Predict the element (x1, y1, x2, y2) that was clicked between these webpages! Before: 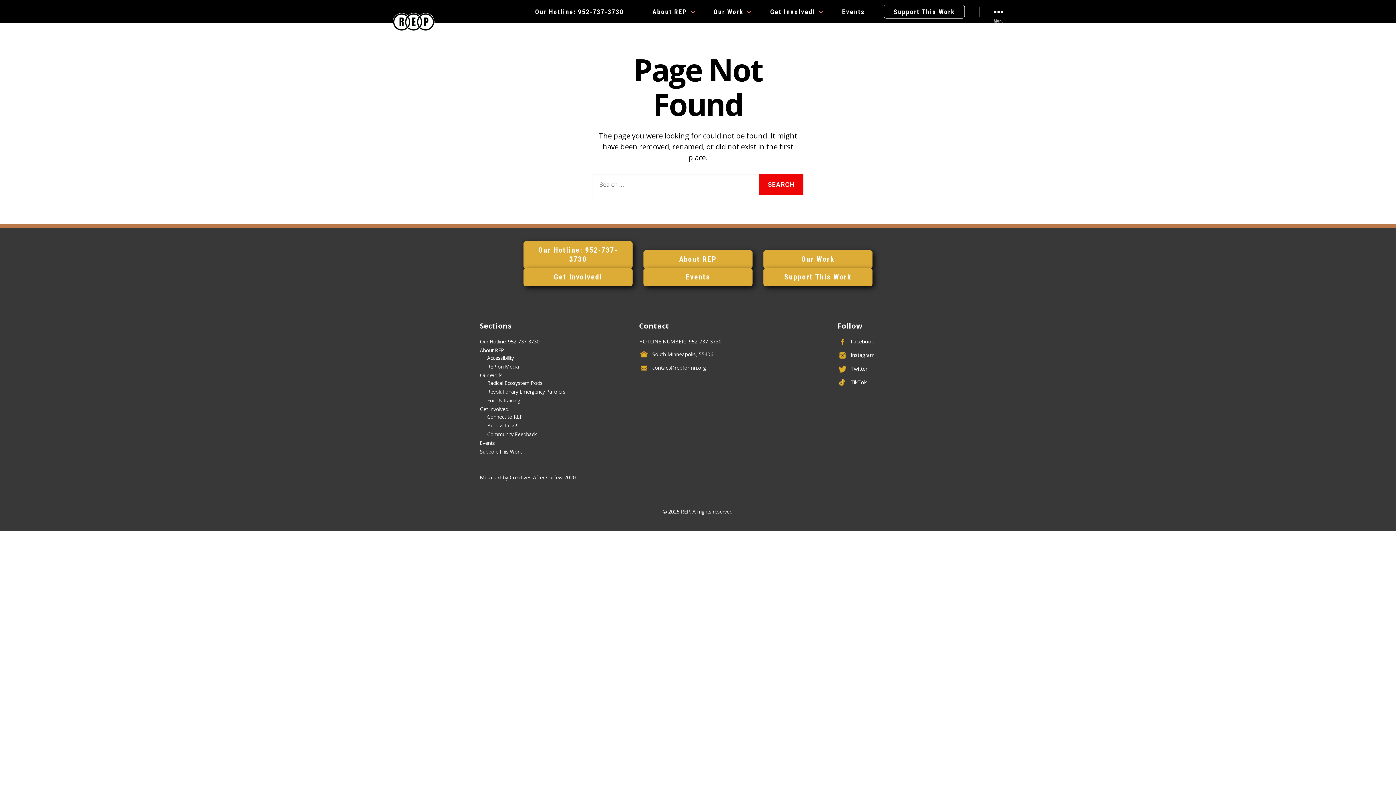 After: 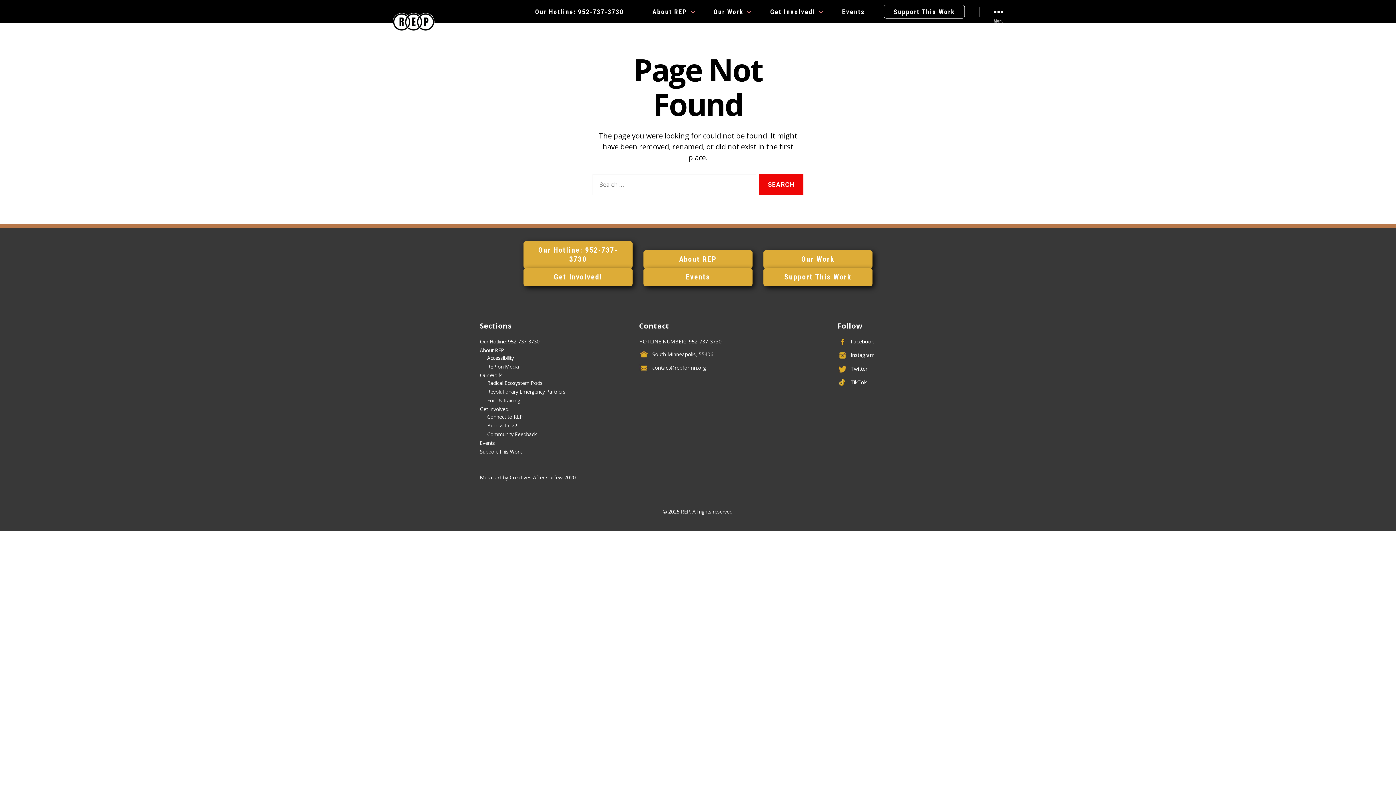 Action: bbox: (652, 364, 706, 371) label: contact@repformn.org